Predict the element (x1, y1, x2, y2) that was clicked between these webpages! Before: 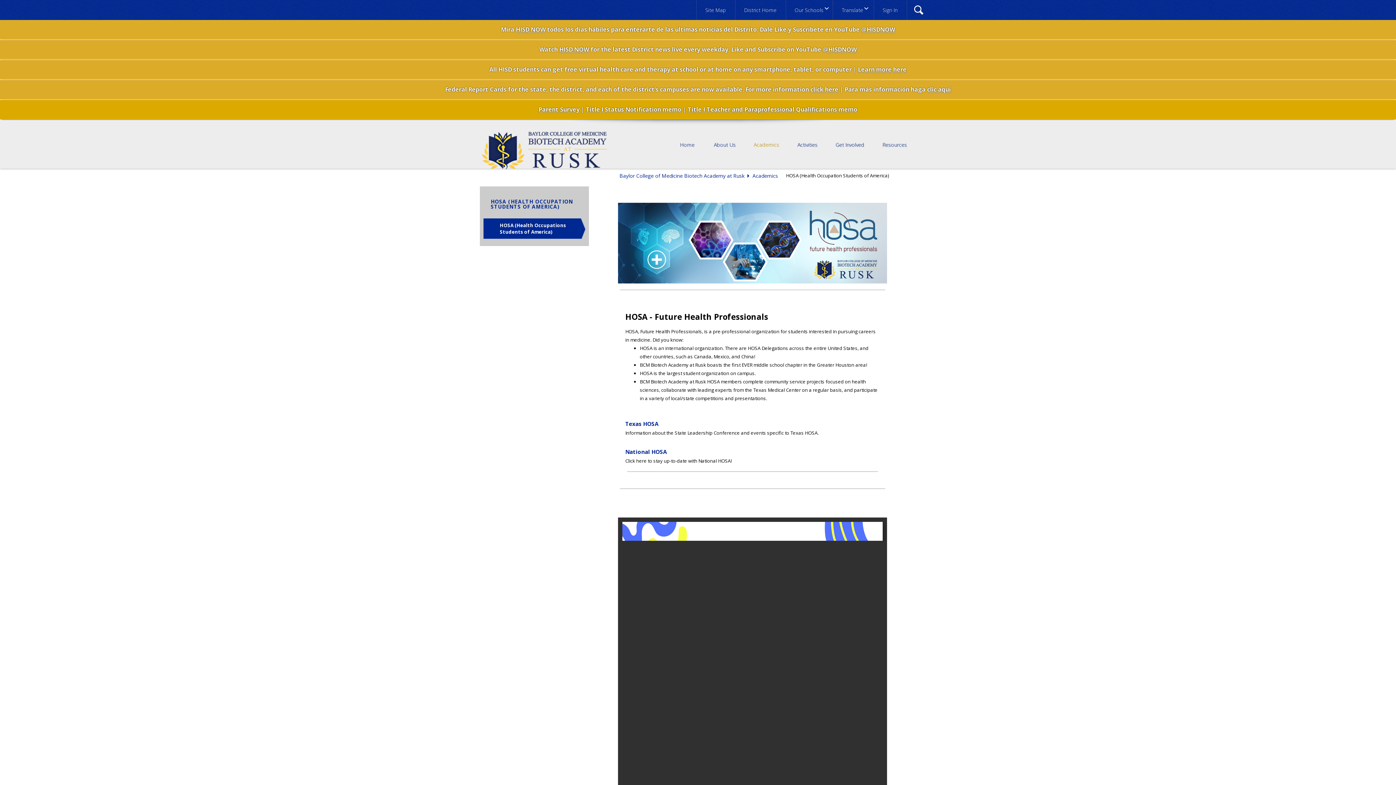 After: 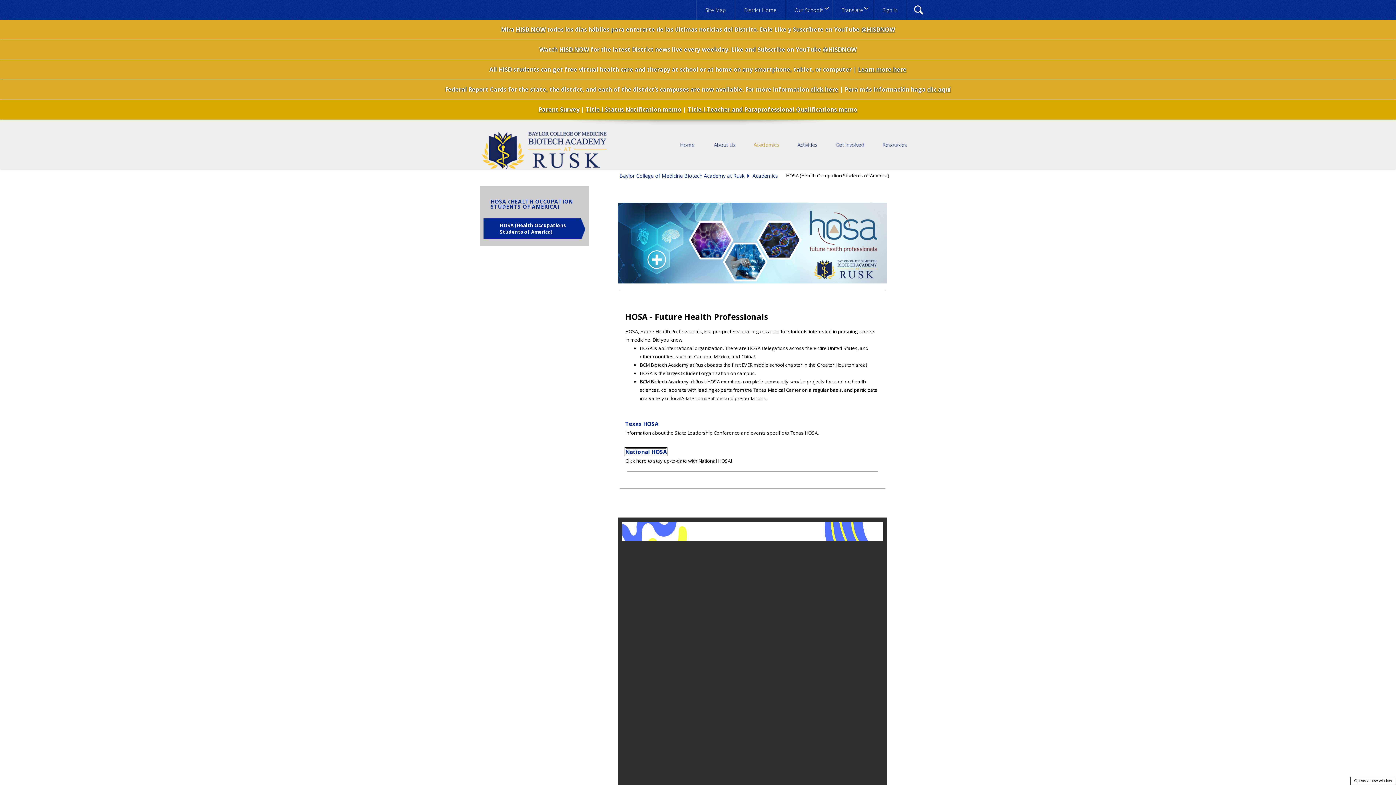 Action: bbox: (625, 448, 666, 455) label: National HOSA - Opens a new window